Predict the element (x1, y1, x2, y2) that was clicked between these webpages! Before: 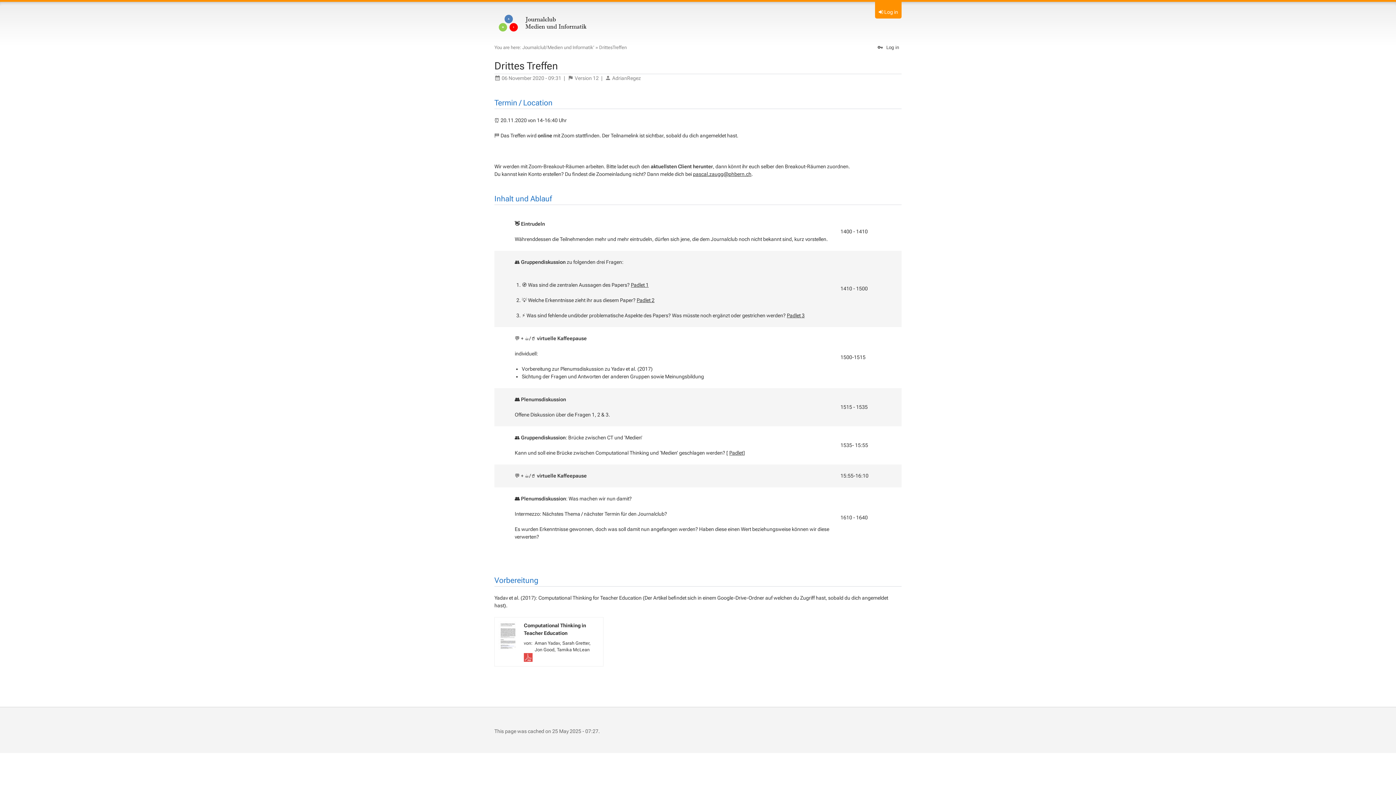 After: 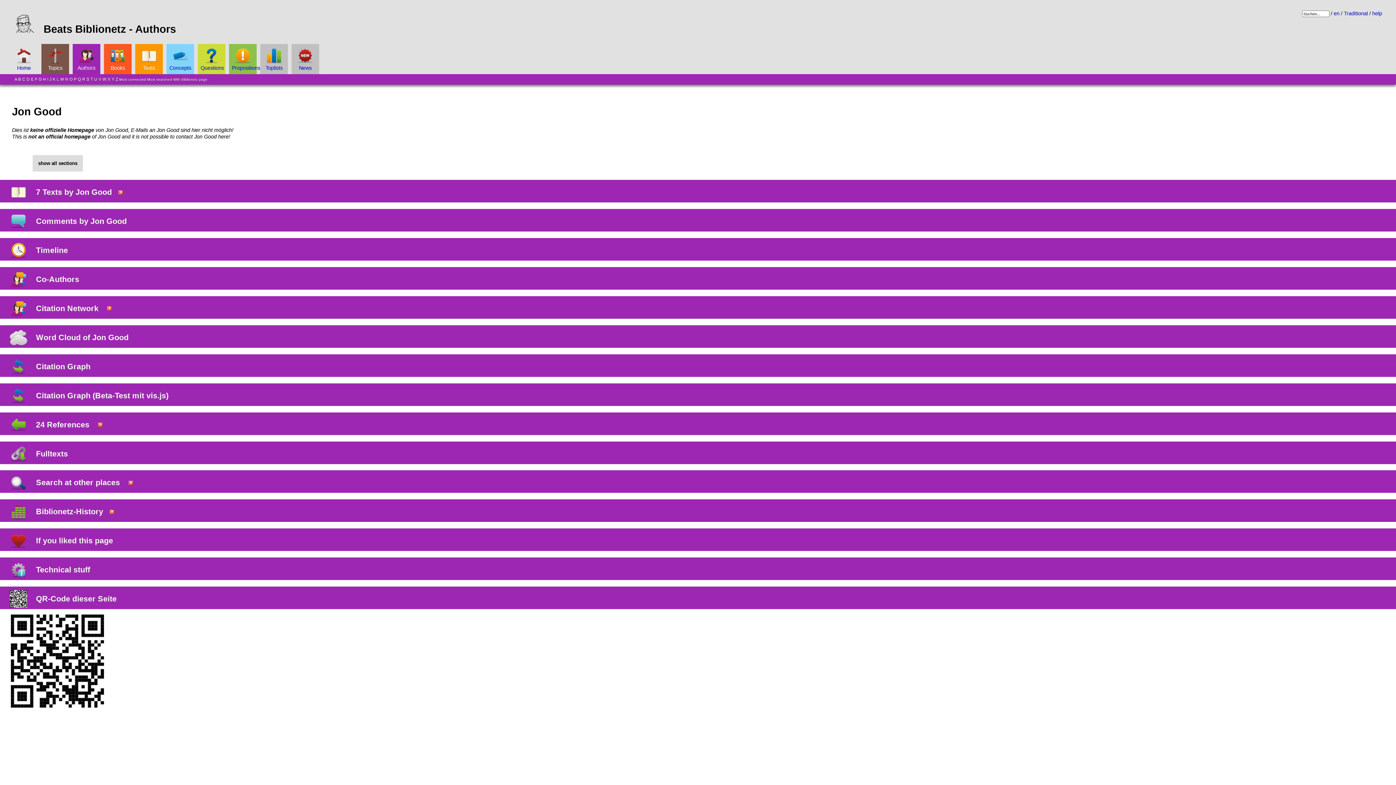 Action: bbox: (534, 647, 557, 652) label: Jon Good